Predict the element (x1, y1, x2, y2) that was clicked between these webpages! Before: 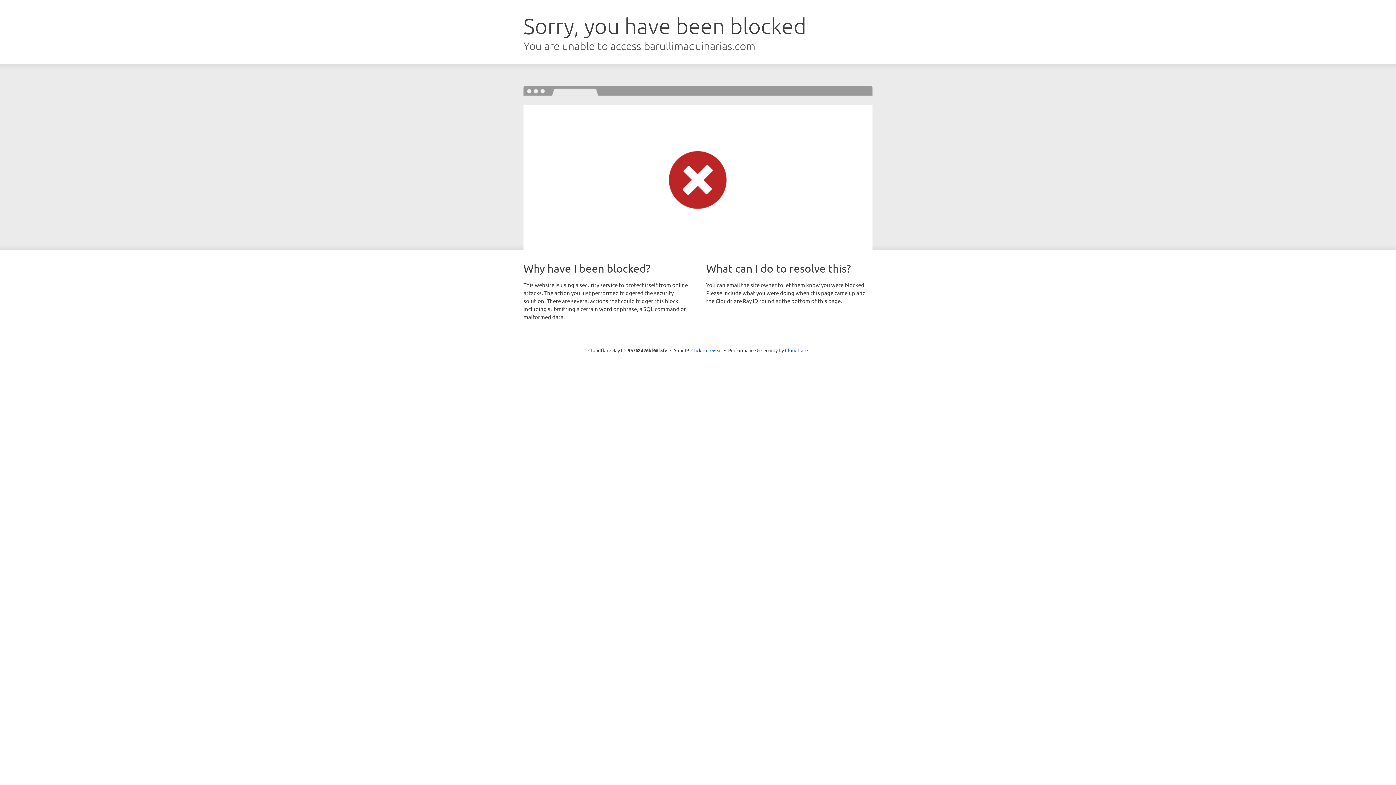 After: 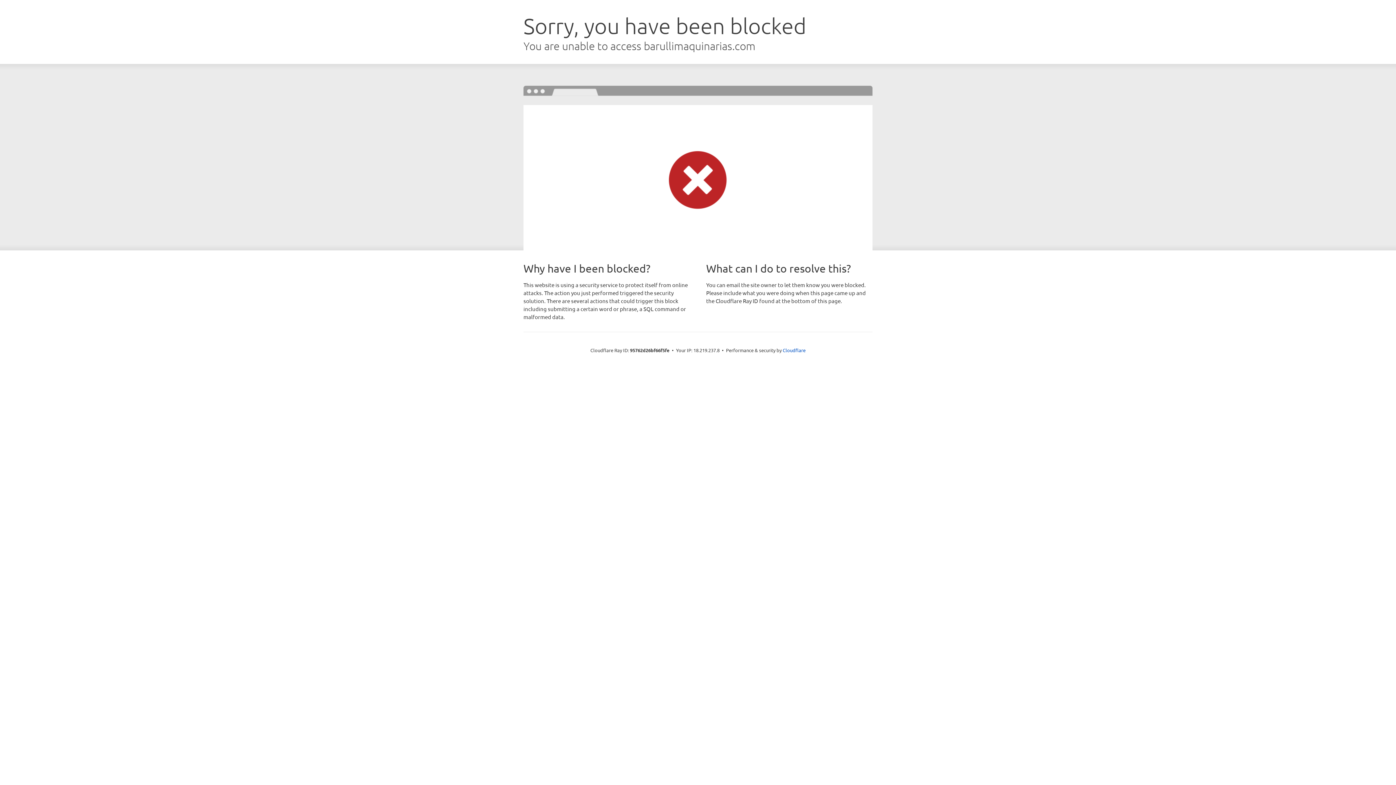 Action: label: Click to reveal bbox: (691, 346, 722, 353)